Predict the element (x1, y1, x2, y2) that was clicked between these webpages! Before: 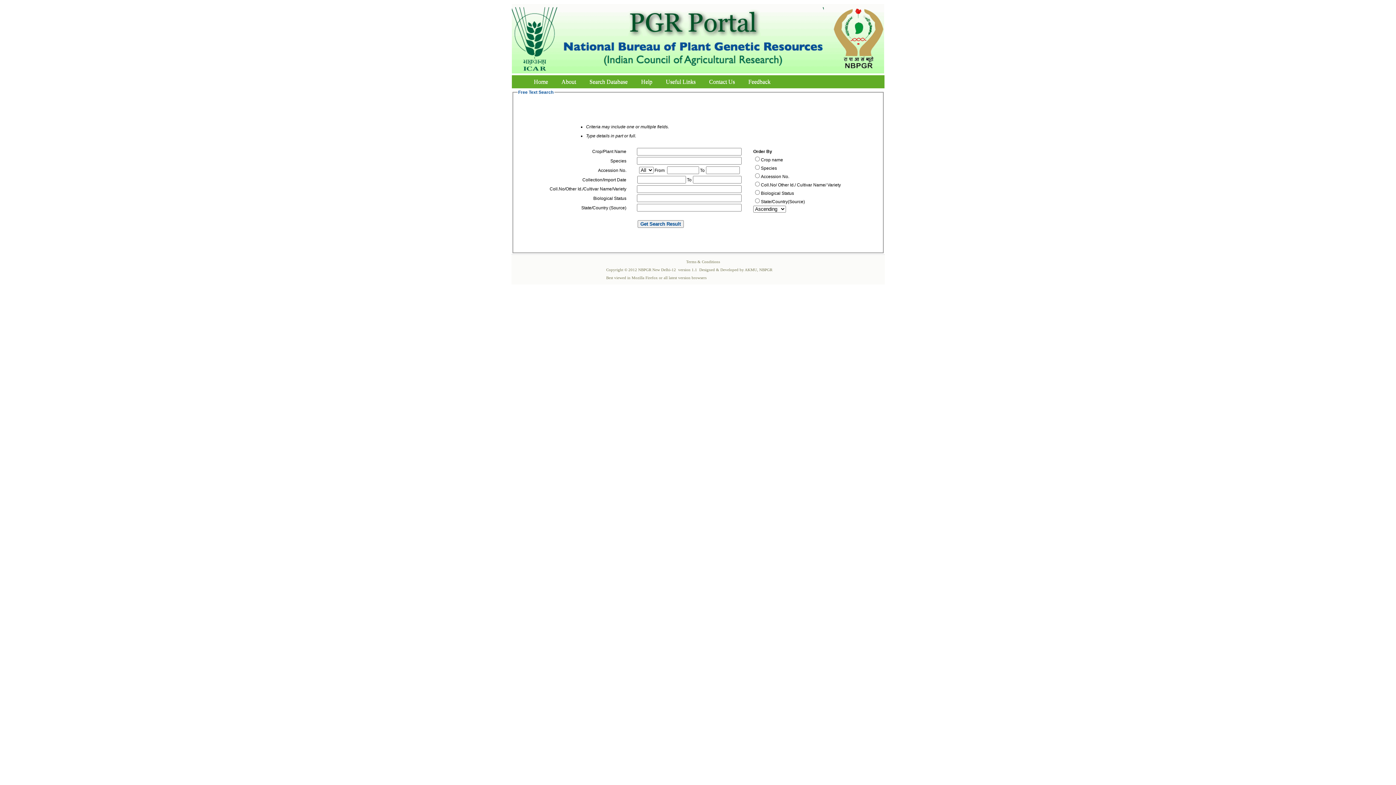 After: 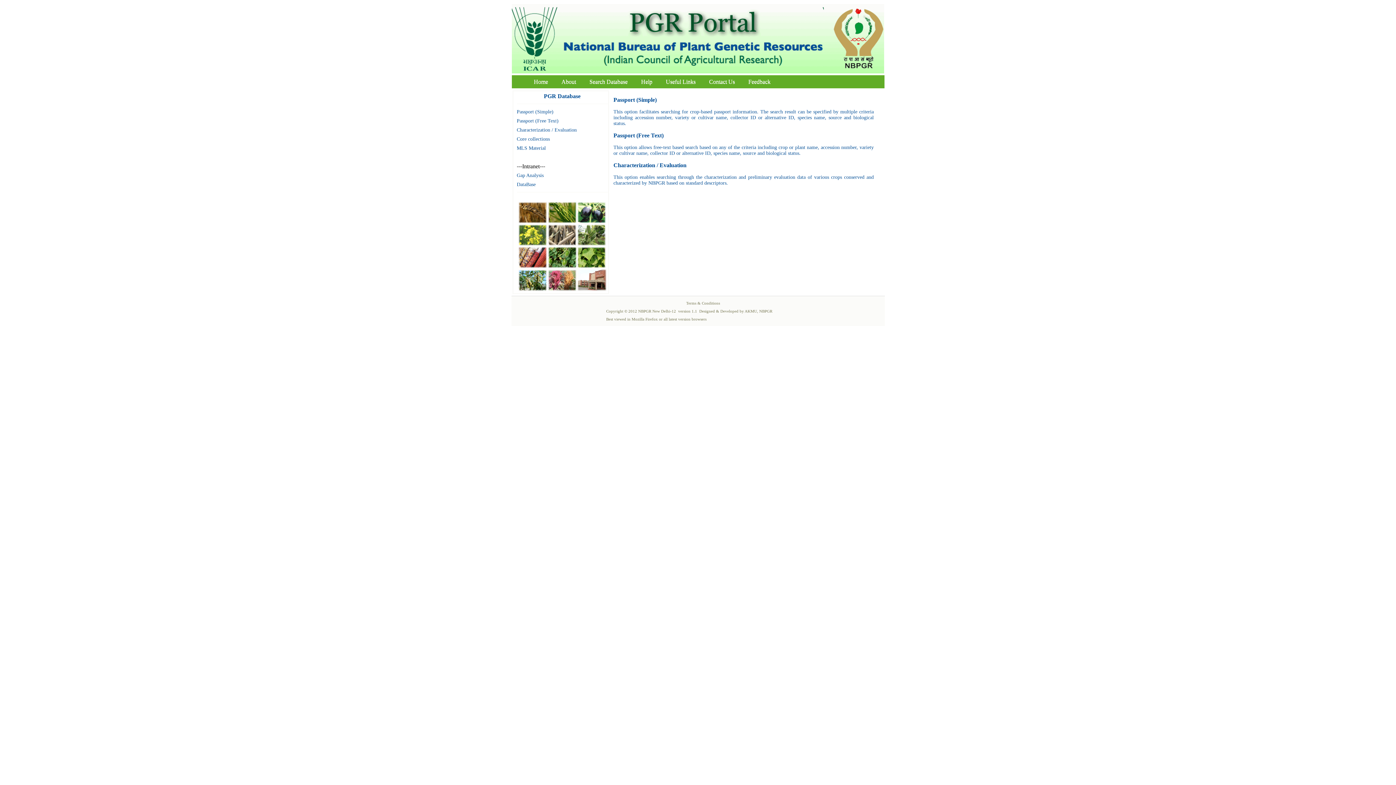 Action: bbox: (583, 76, 633, 86) label: Search Database